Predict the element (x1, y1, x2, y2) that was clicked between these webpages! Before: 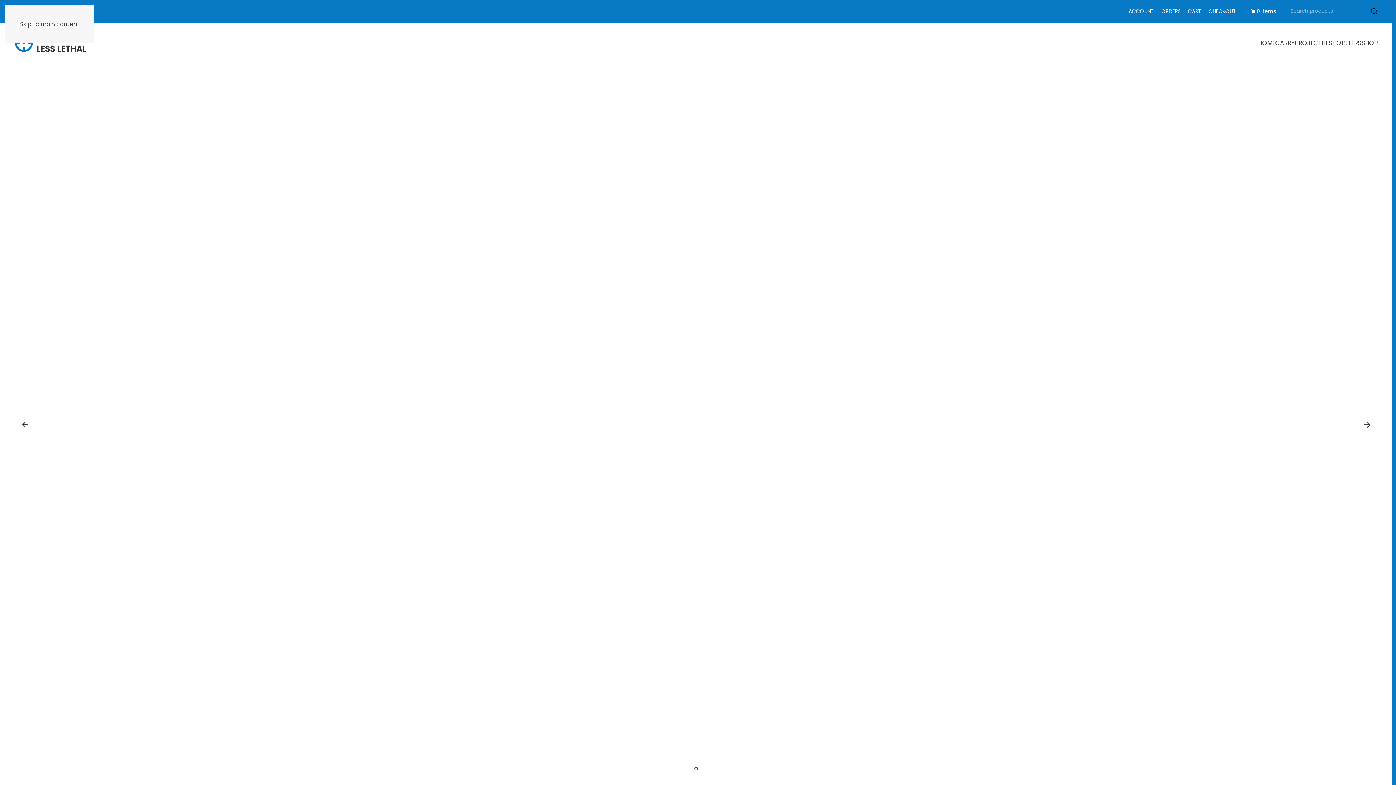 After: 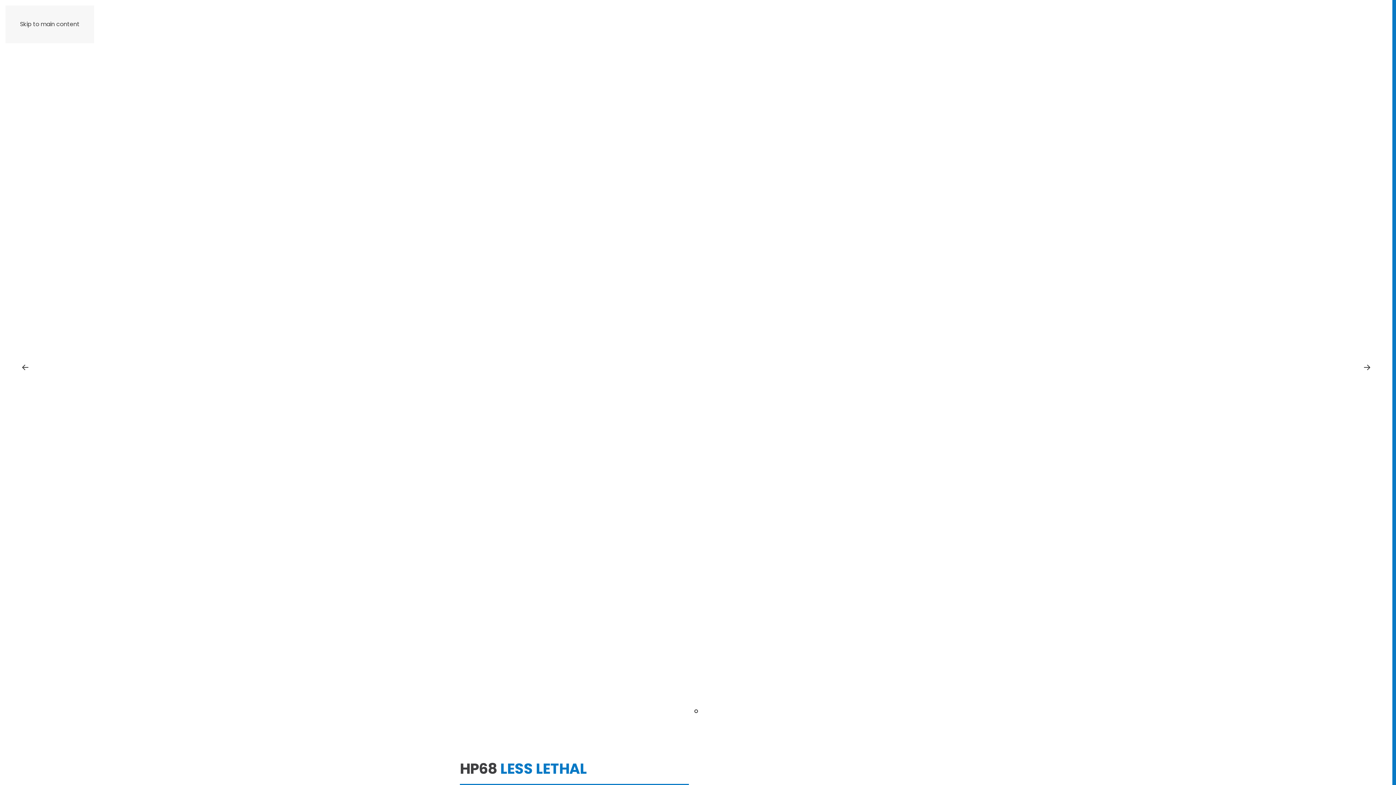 Action: bbox: (20, 20, 79, 28) label: Skip to main content